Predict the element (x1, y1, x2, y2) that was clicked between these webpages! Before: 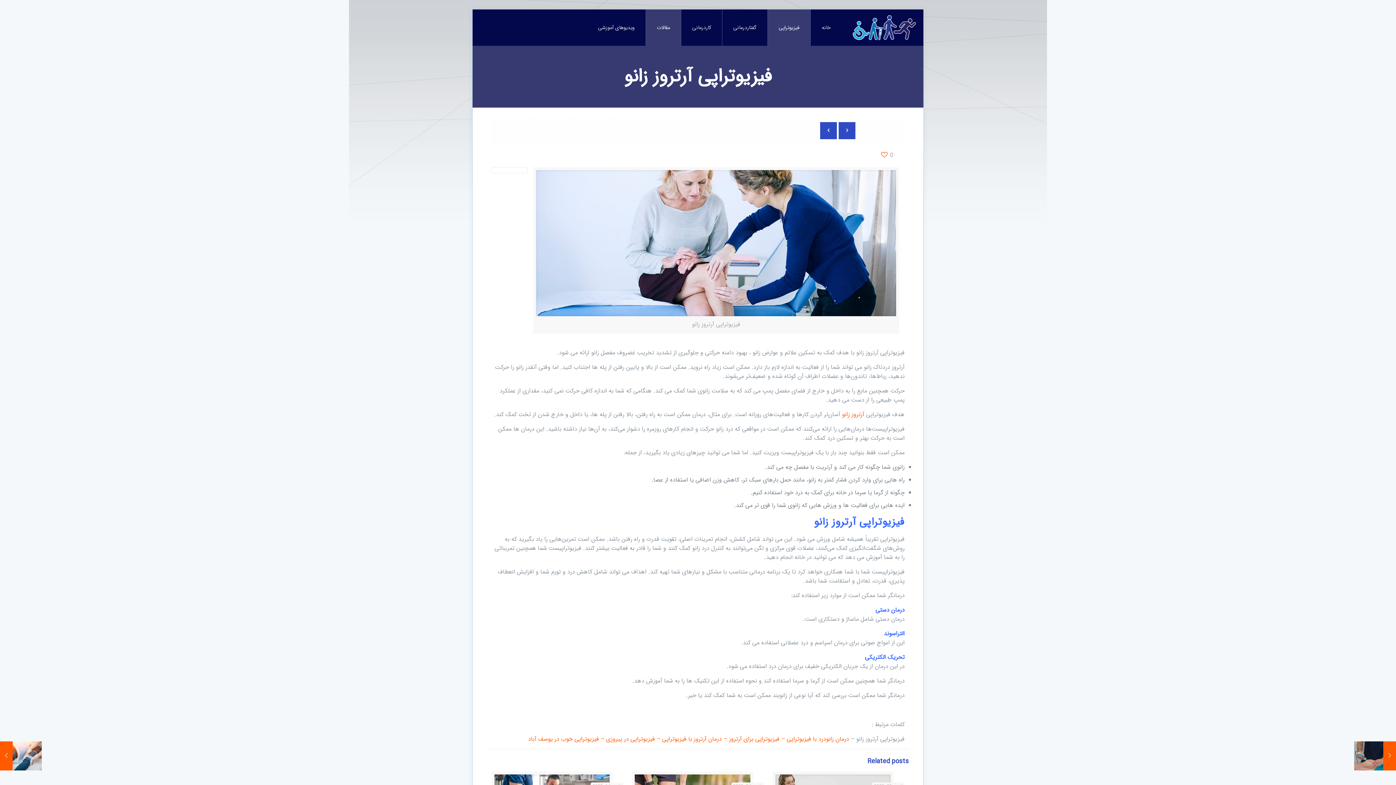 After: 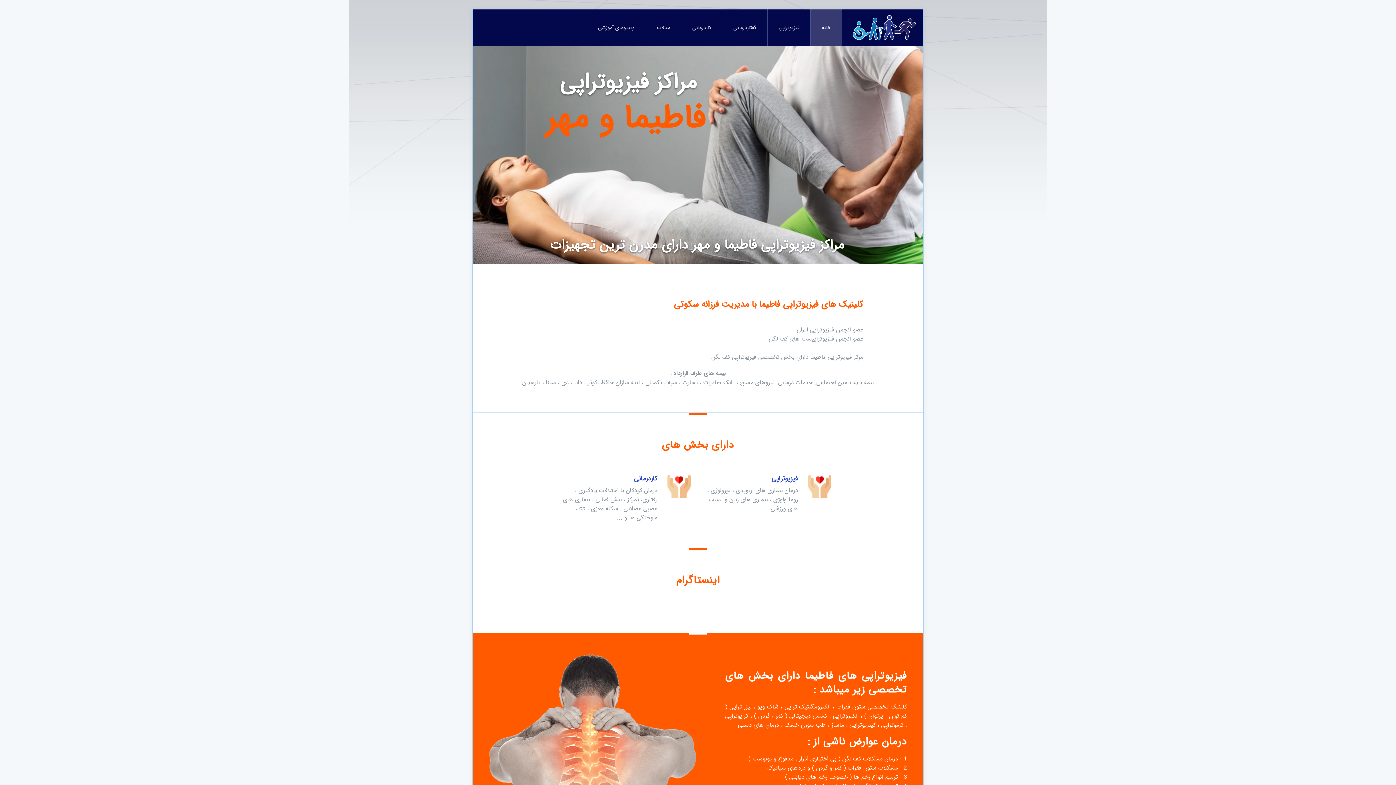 Action: label: درمان زانودرد با فیزیوتراپی – فیزیوتراپی برای آرتروز – درمان آرتروز با فیزیوتراپی – فیزیوتراپی در پیروزی – فیزیوتراپی خوب در یوسف آباد bbox: (528, 734, 849, 744)